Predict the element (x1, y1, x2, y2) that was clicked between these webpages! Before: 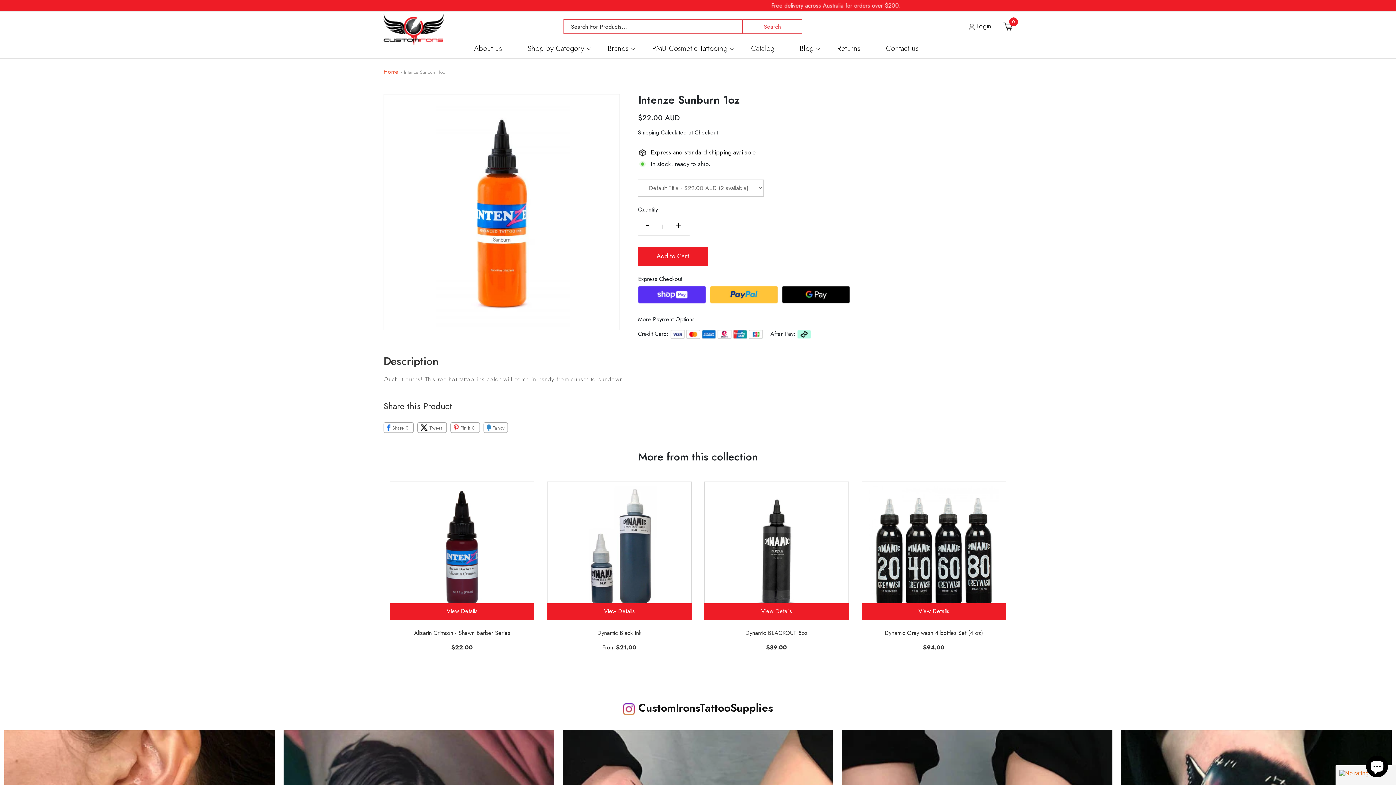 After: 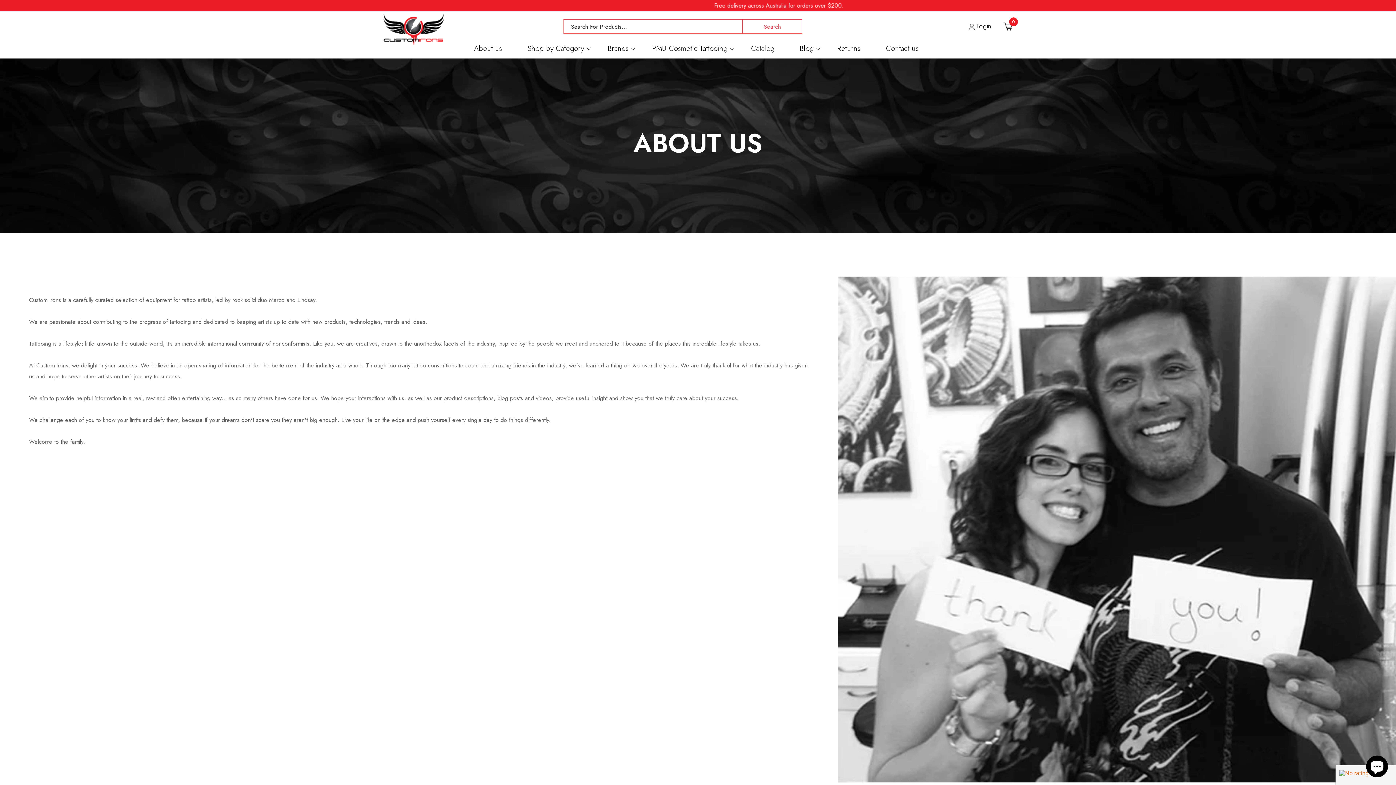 Action: bbox: (461, 45, 514, 58) label: About us